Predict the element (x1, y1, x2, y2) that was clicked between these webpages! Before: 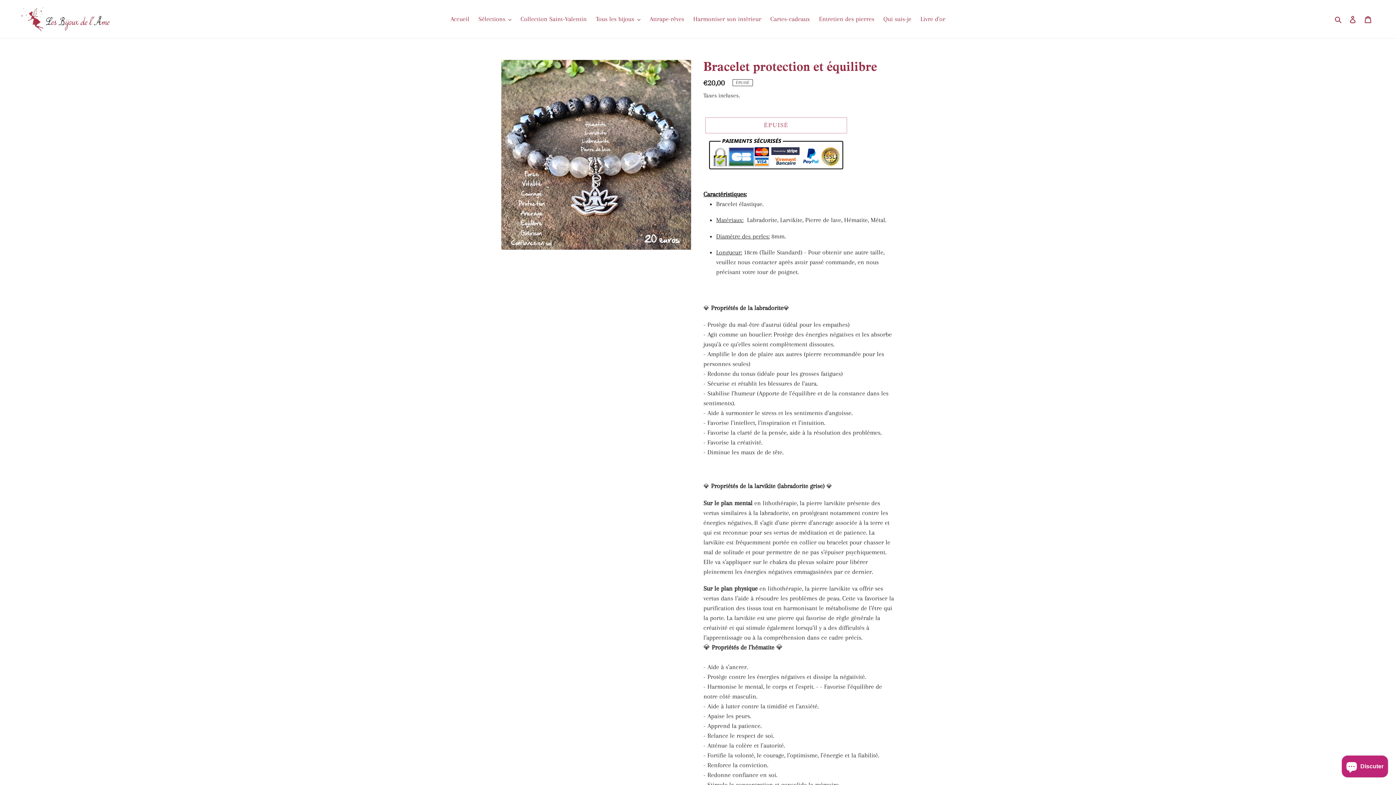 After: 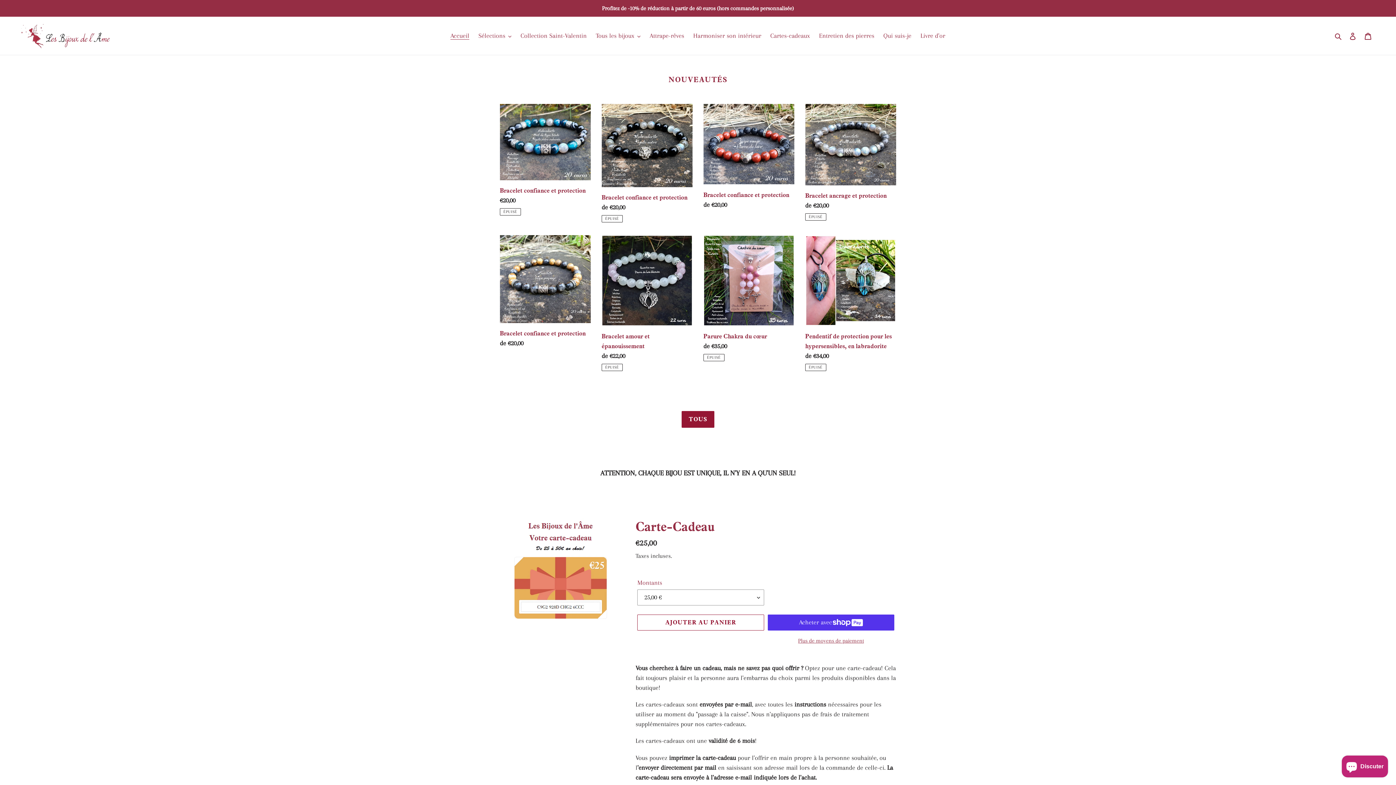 Action: bbox: (20, 5, 110, 32)